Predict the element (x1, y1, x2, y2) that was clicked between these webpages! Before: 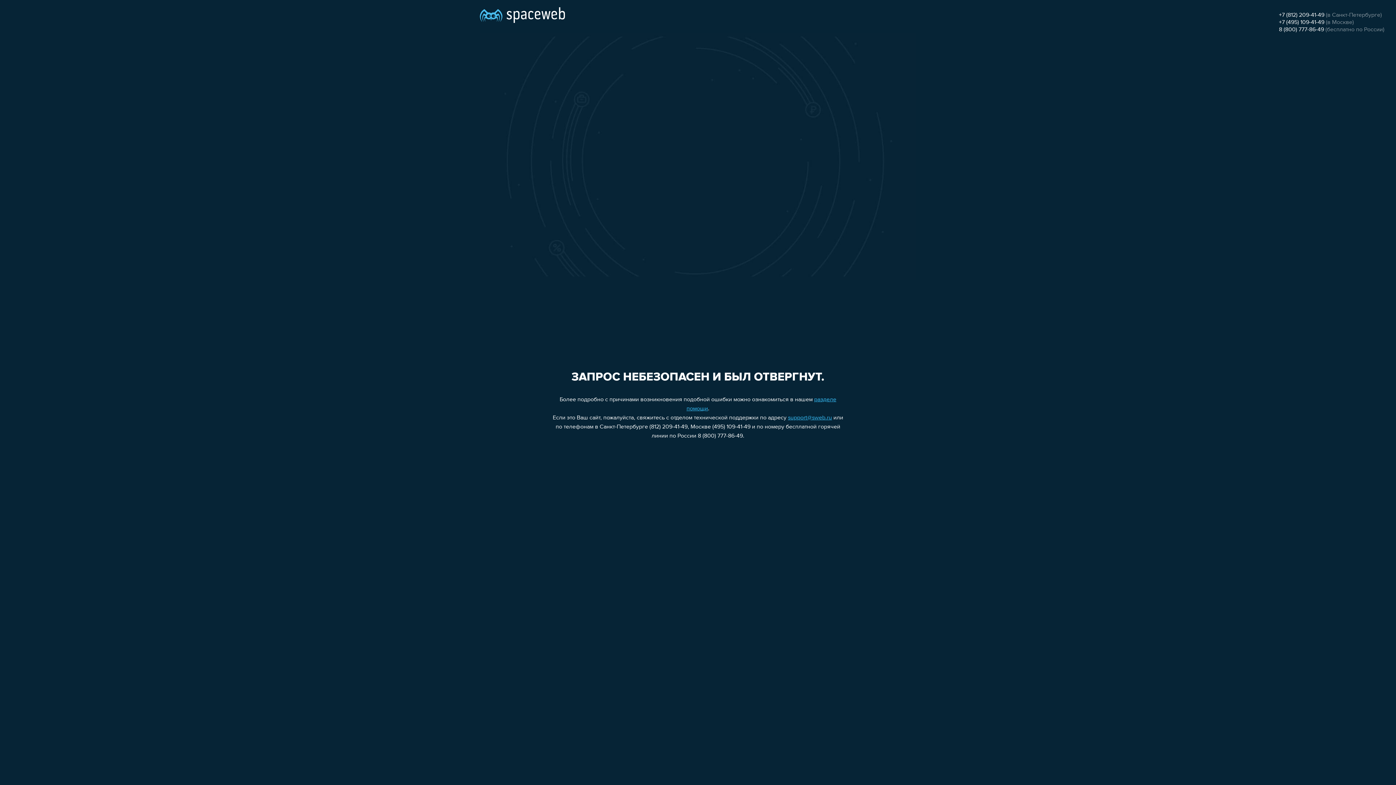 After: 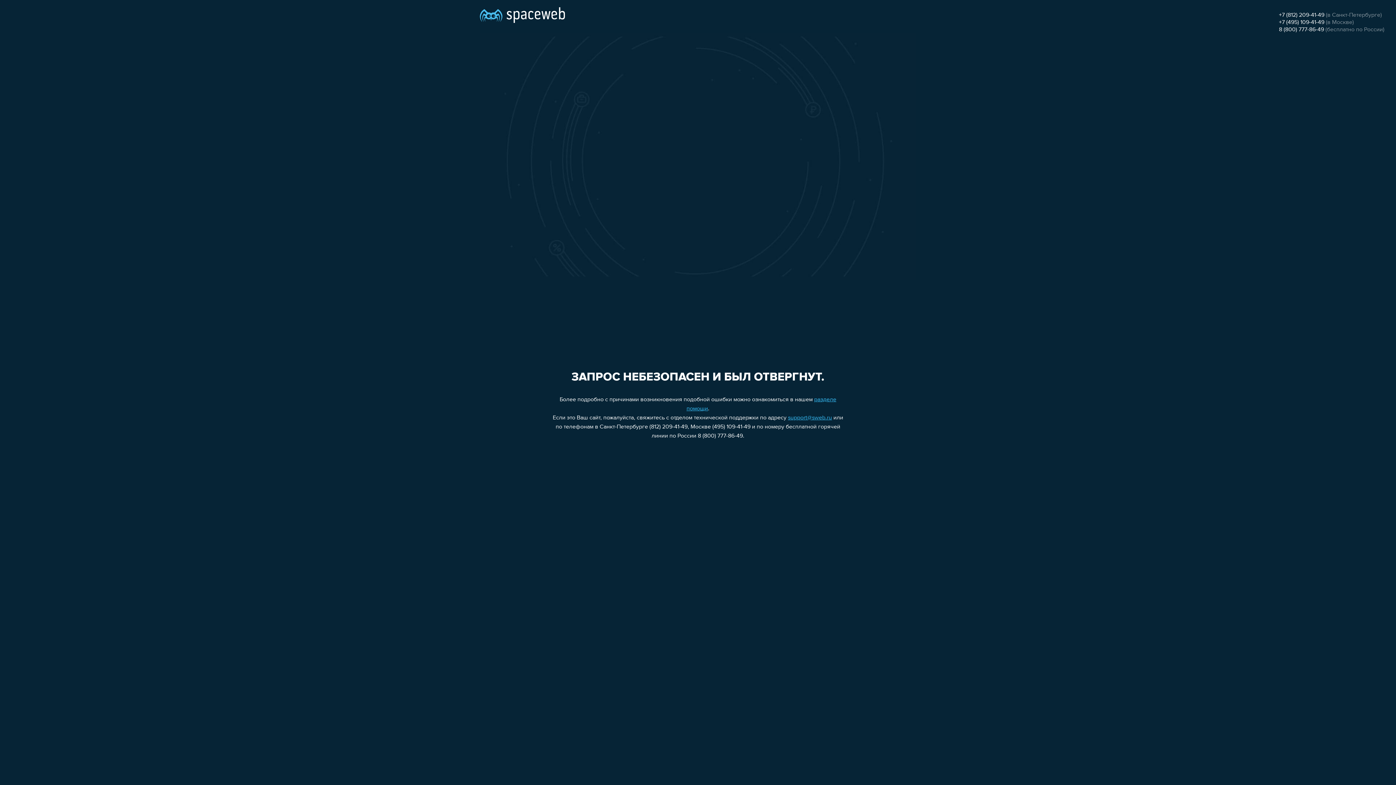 Action: bbox: (788, 415, 832, 421) label: support@sweb.ru